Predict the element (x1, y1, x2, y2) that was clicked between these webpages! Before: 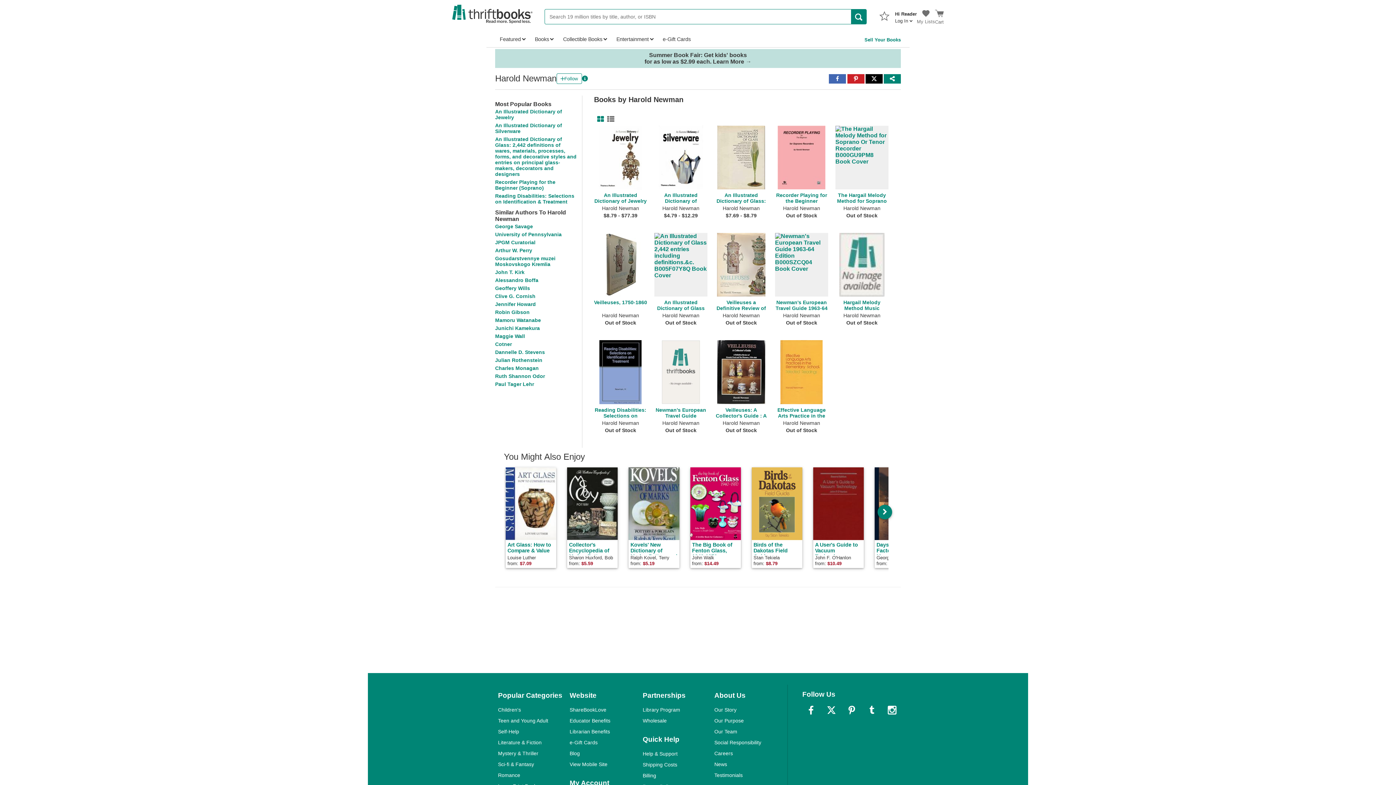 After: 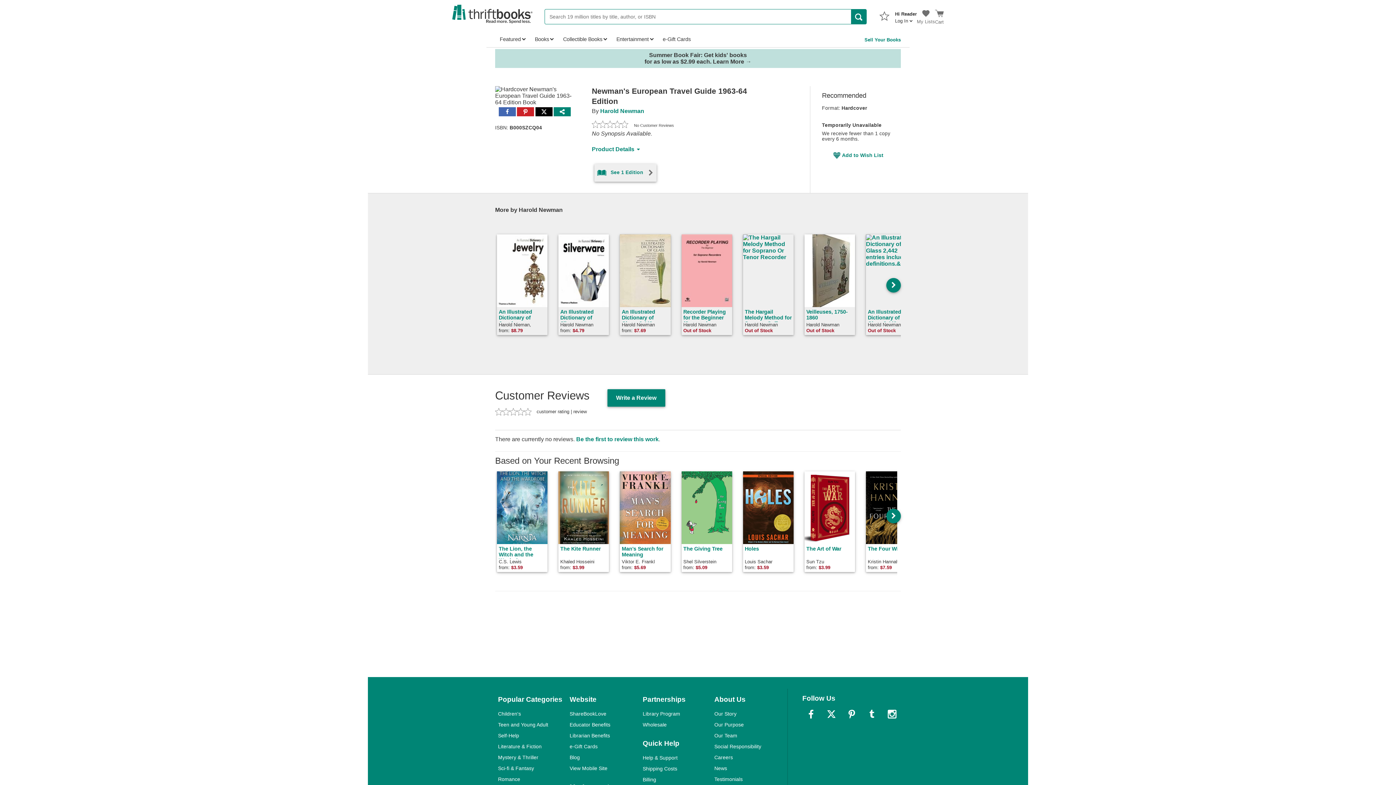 Action: bbox: (775, 233, 835, 334) label: Newman's European Travel Guide 1963-64 Edition

Harold Newman

Out of Stock